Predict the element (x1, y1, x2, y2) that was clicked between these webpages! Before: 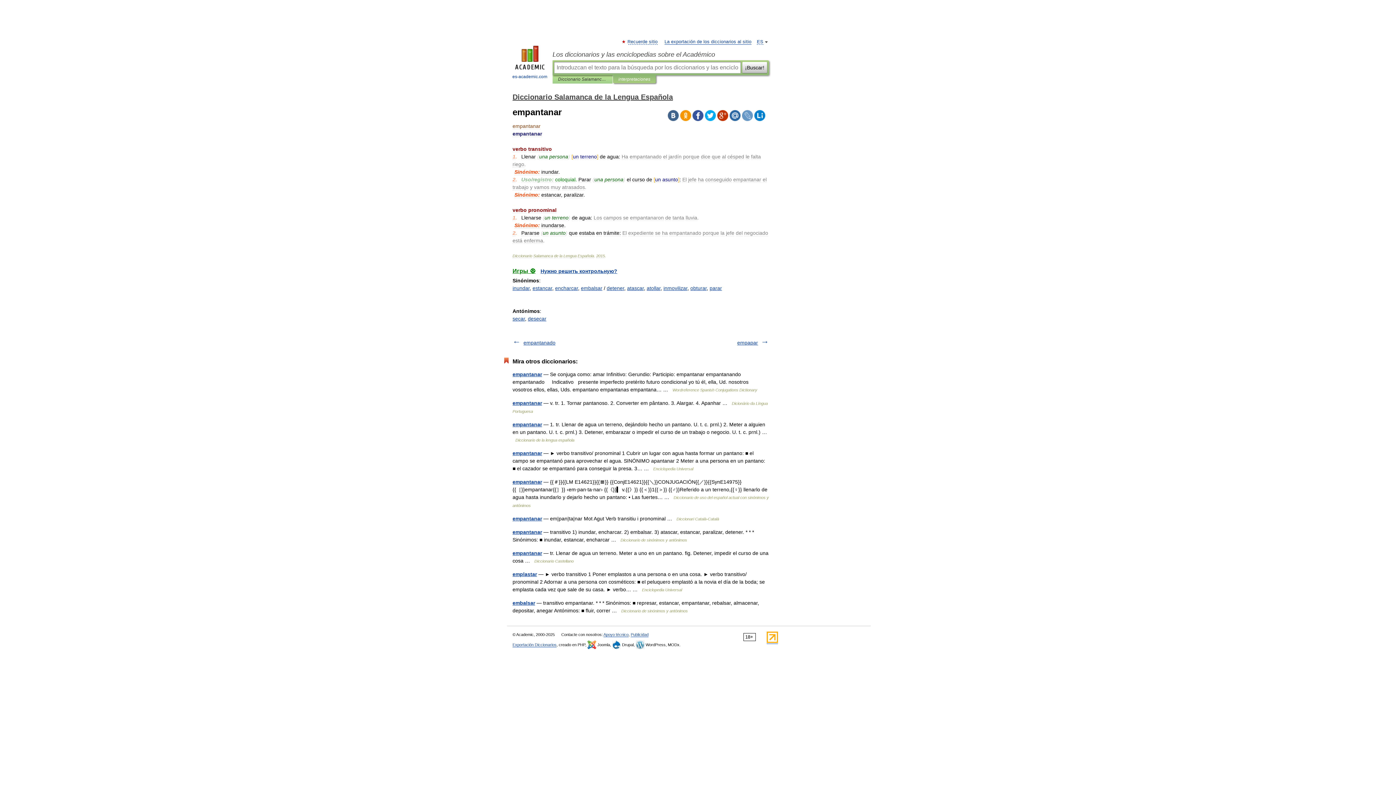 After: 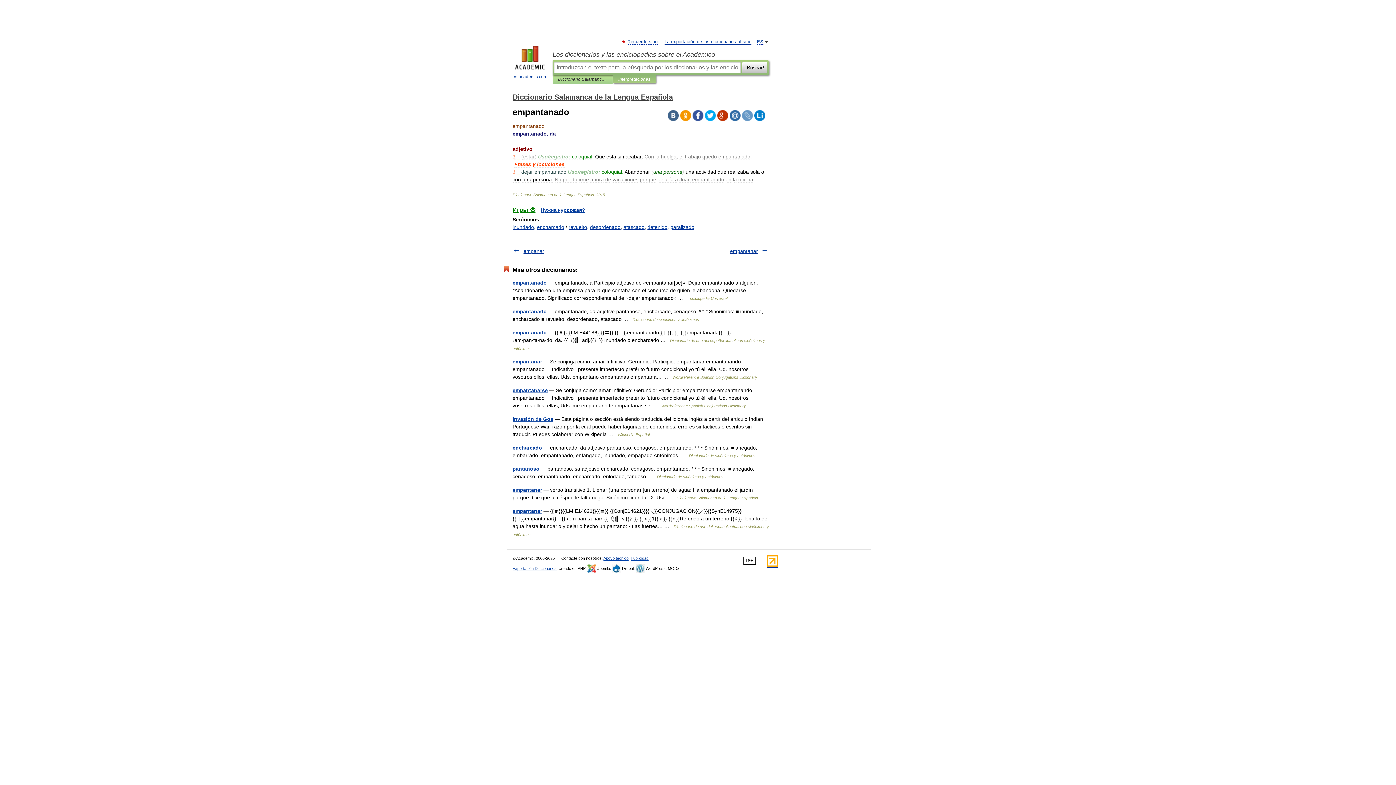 Action: bbox: (523, 340, 555, 345) label: empantanado